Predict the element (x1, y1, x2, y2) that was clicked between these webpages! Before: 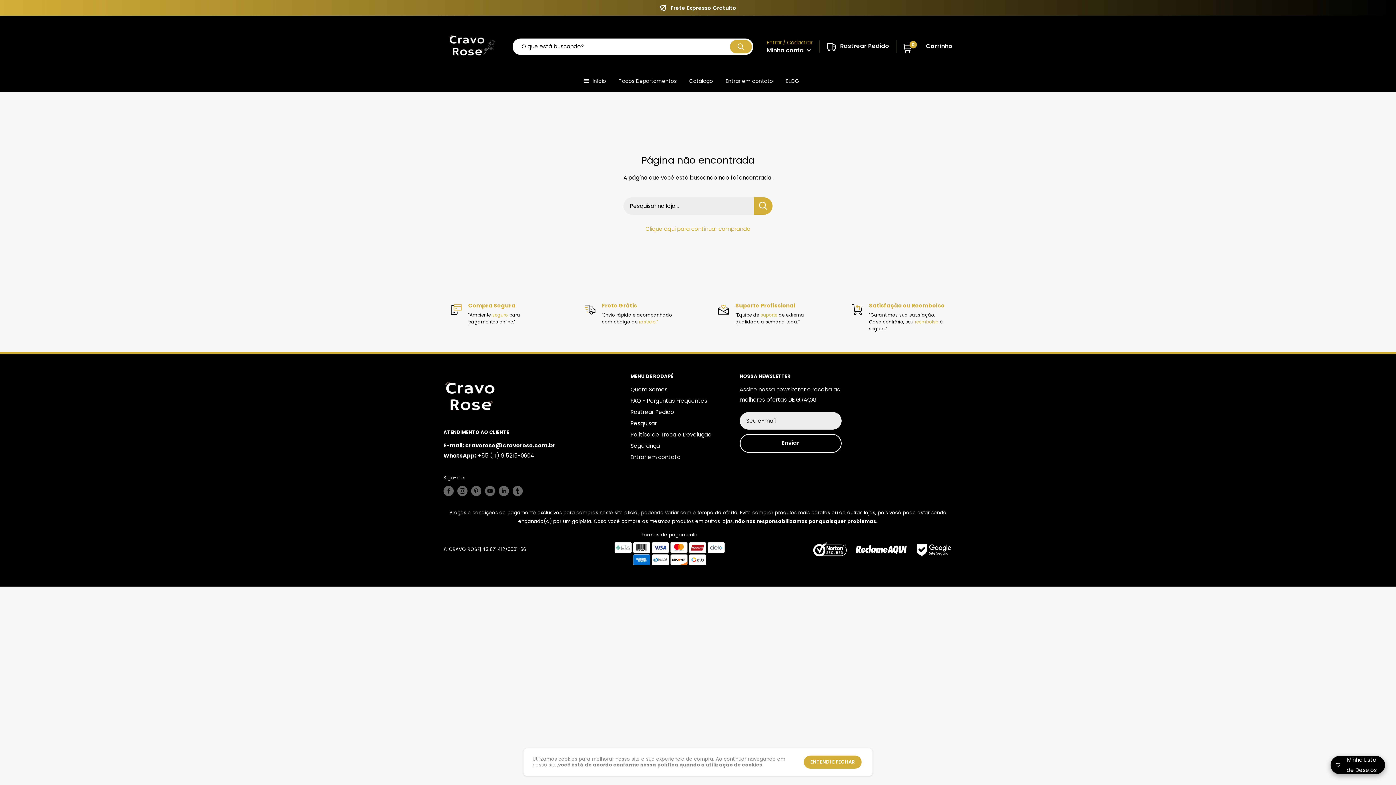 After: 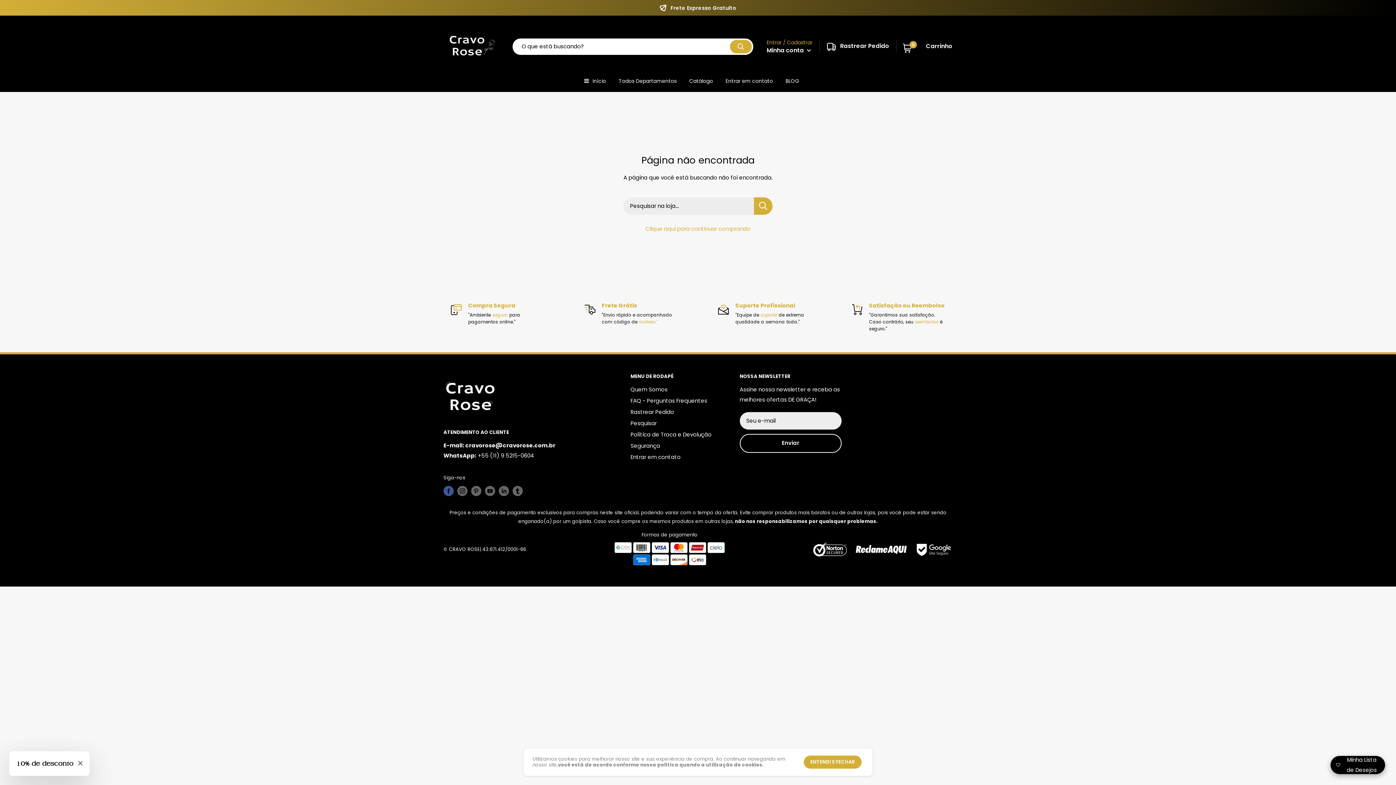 Action: label: Siga-nos em Facebook bbox: (443, 486, 453, 496)